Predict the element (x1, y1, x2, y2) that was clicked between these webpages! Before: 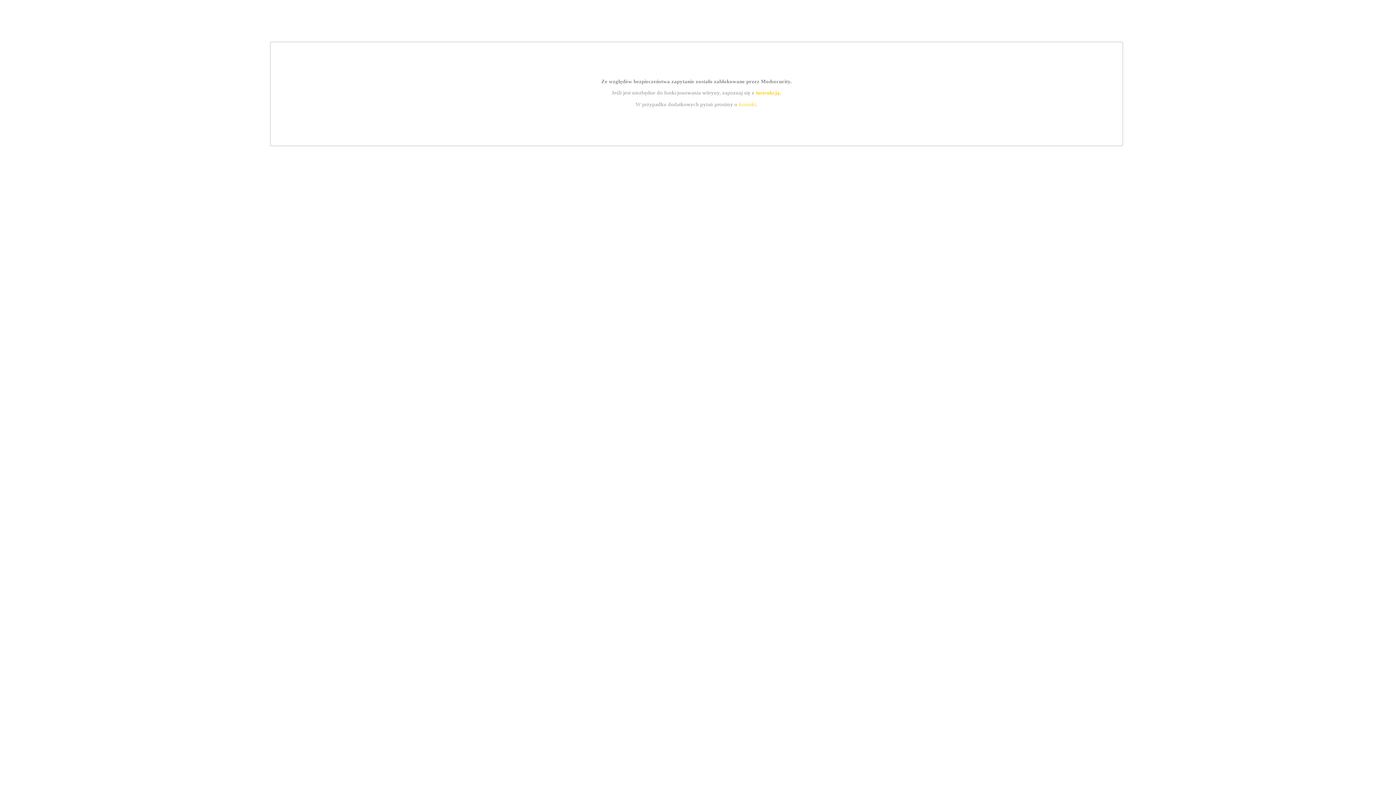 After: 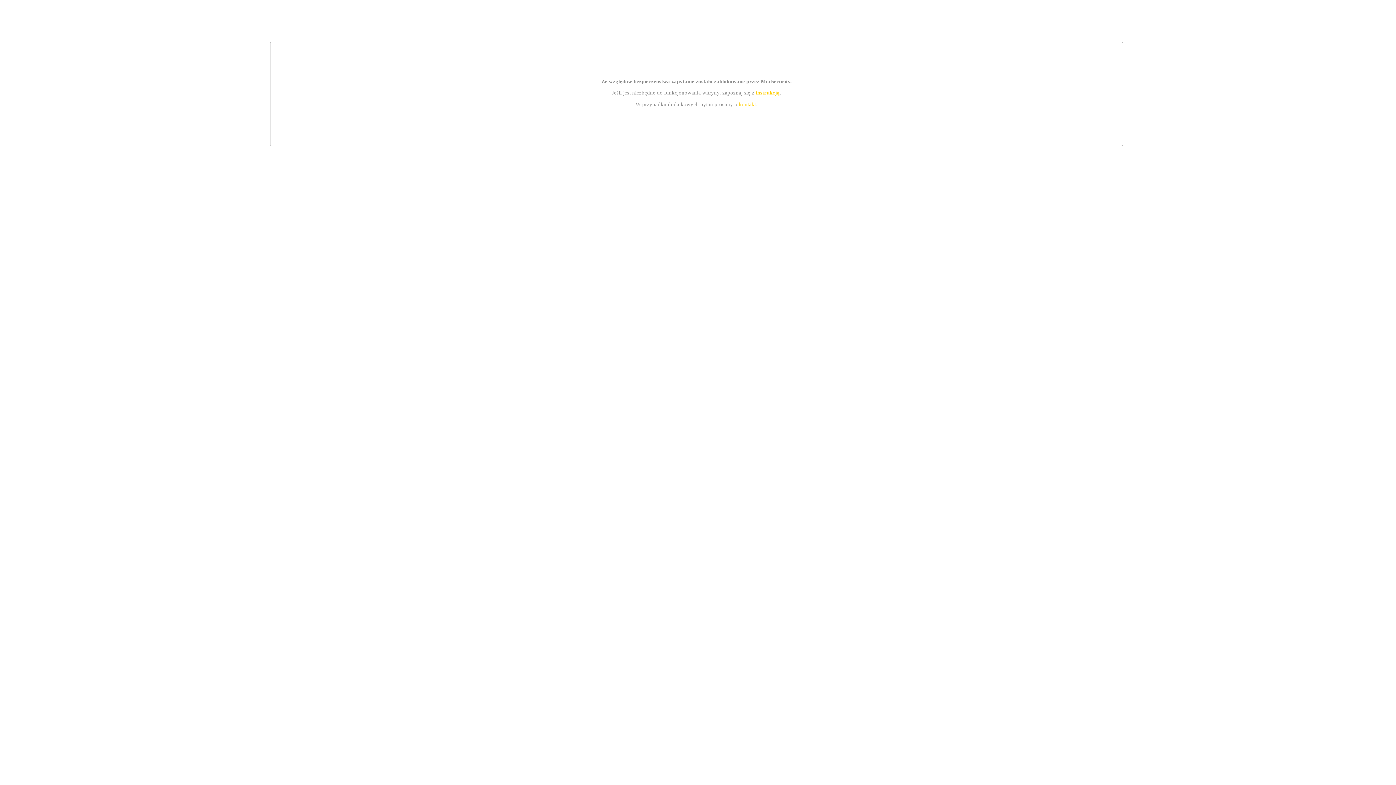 Action: label: kontakt bbox: (739, 101, 756, 107)